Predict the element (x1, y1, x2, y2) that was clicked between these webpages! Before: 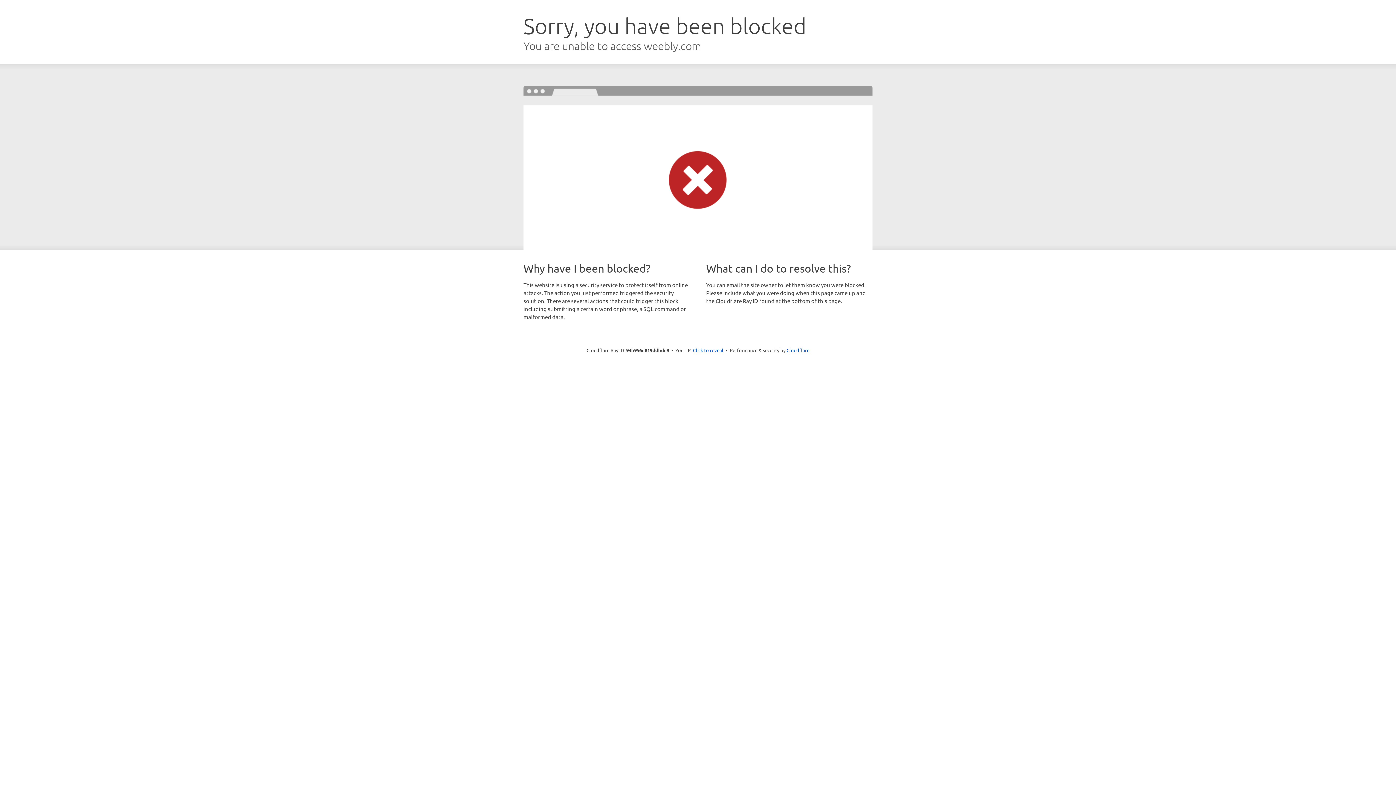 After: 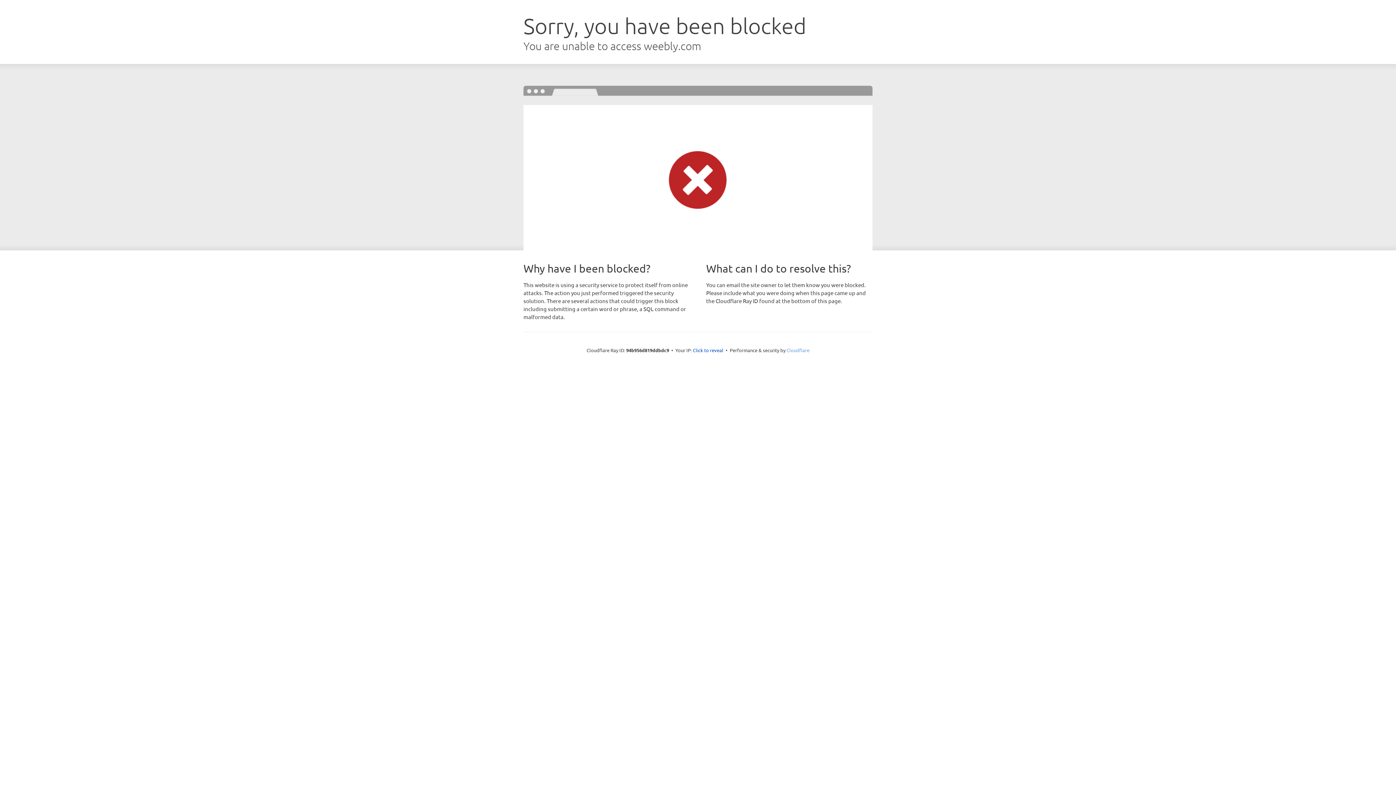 Action: label: Cloudflare bbox: (786, 347, 809, 353)